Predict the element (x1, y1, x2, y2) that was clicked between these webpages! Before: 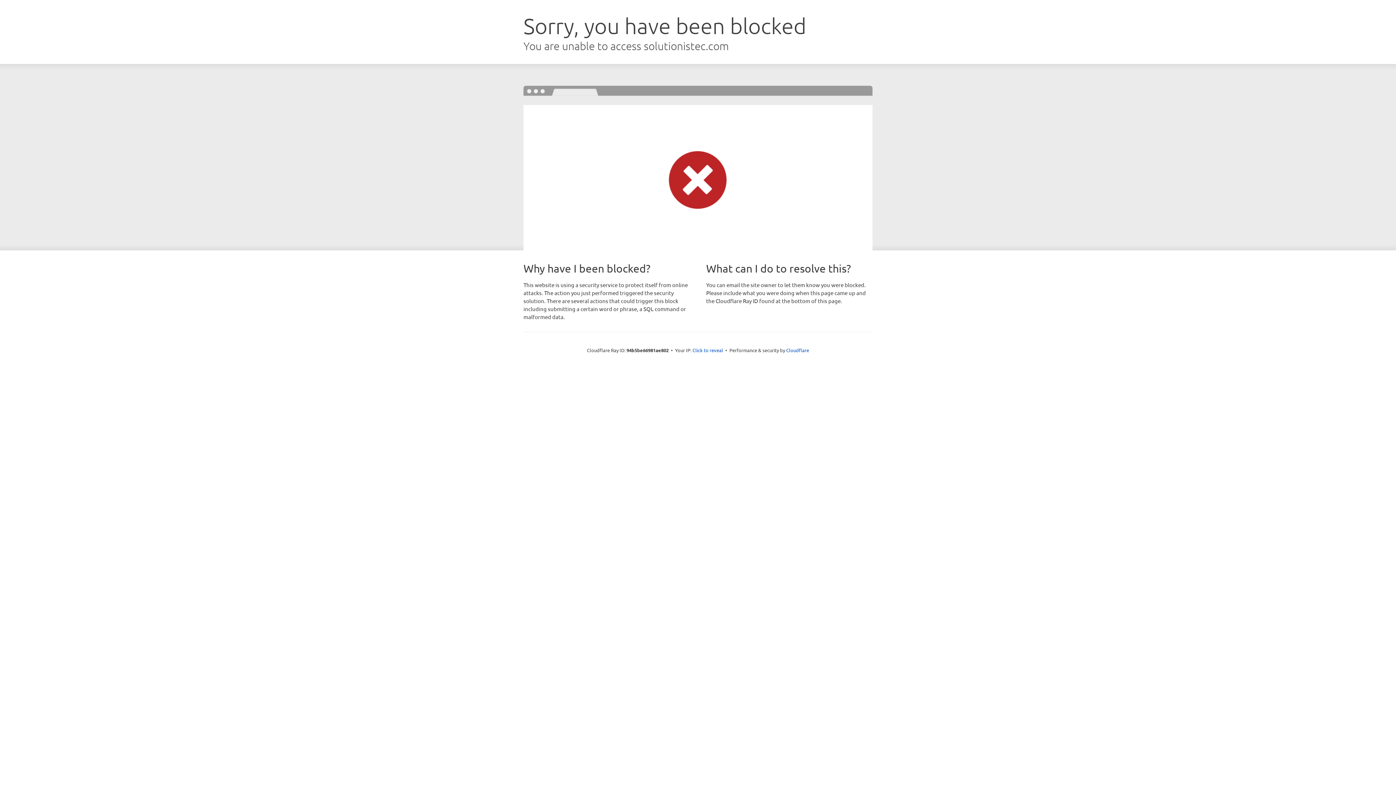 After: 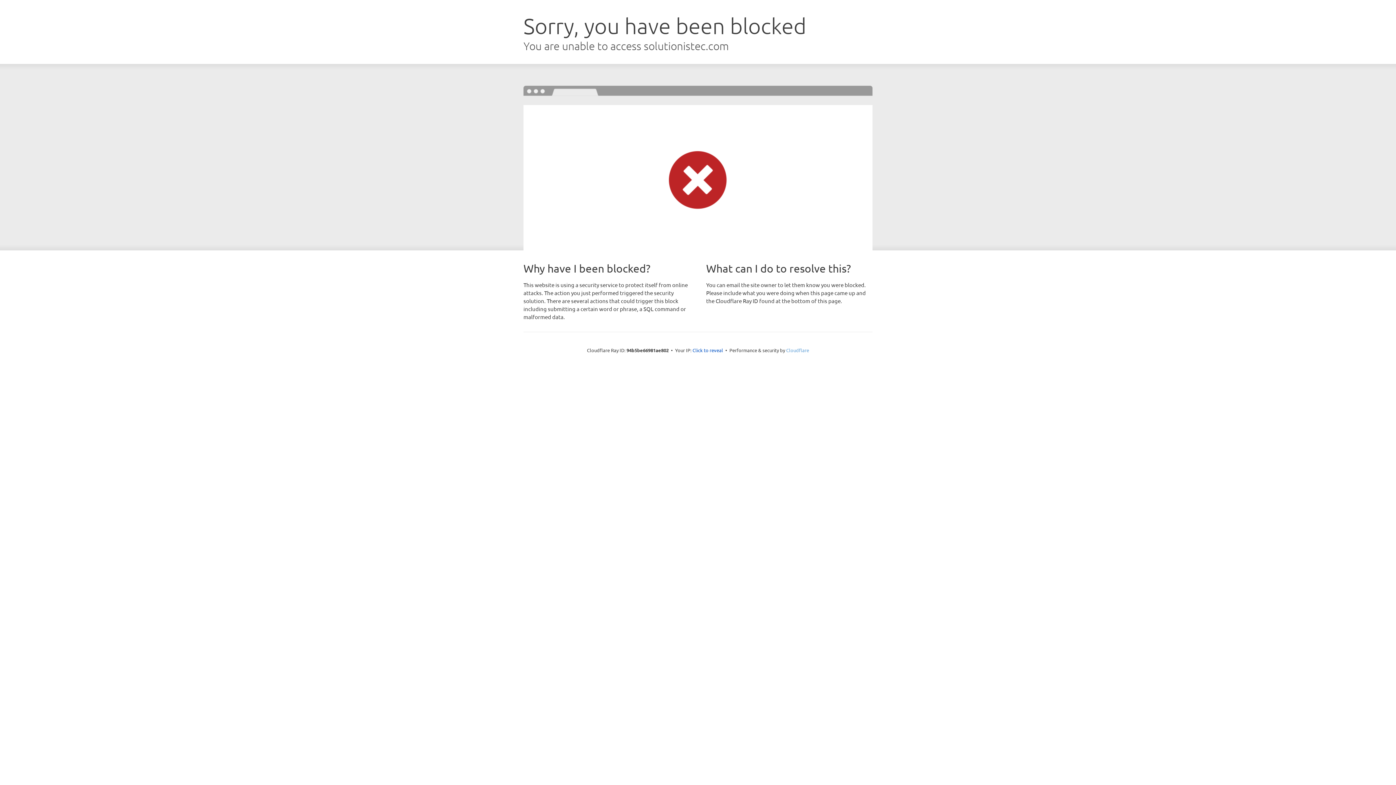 Action: label: Cloudflare bbox: (786, 347, 809, 353)